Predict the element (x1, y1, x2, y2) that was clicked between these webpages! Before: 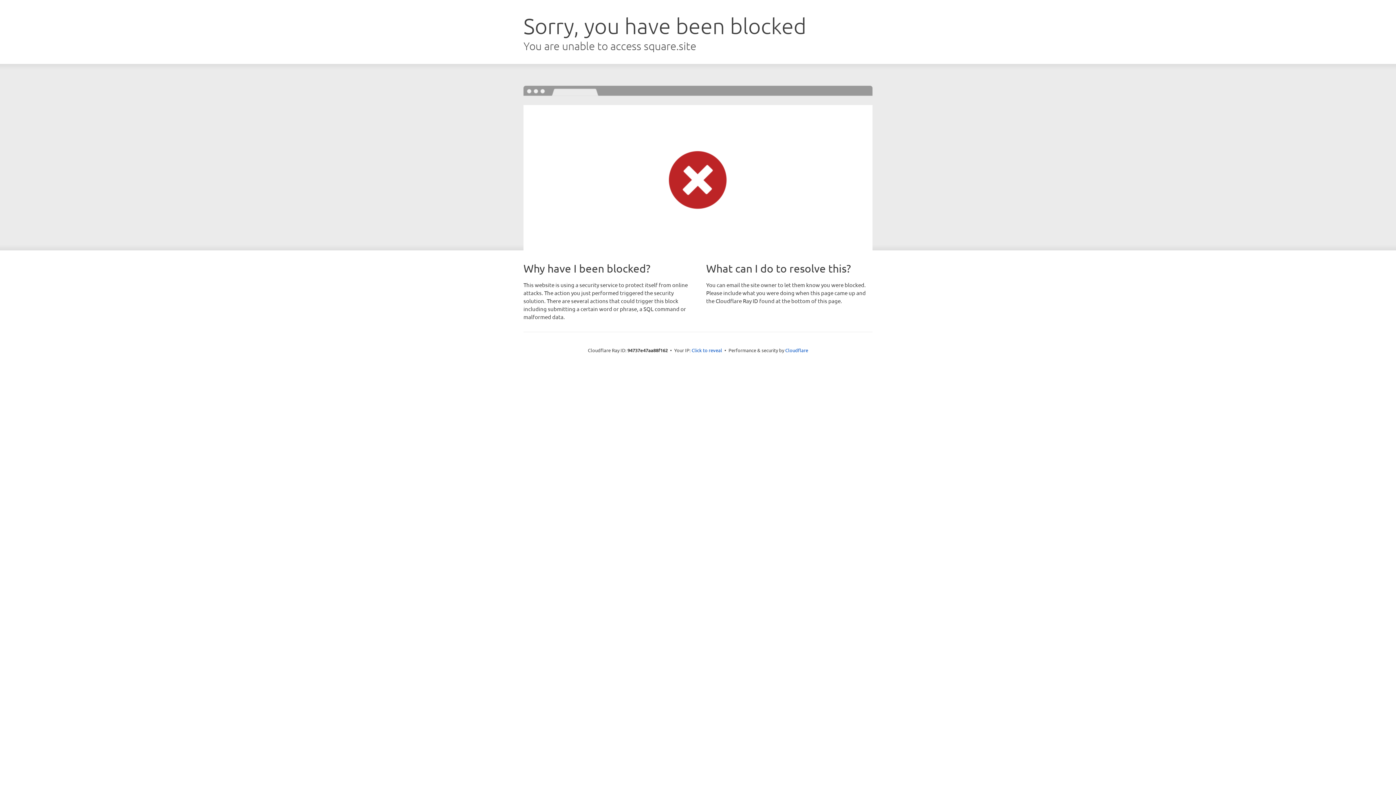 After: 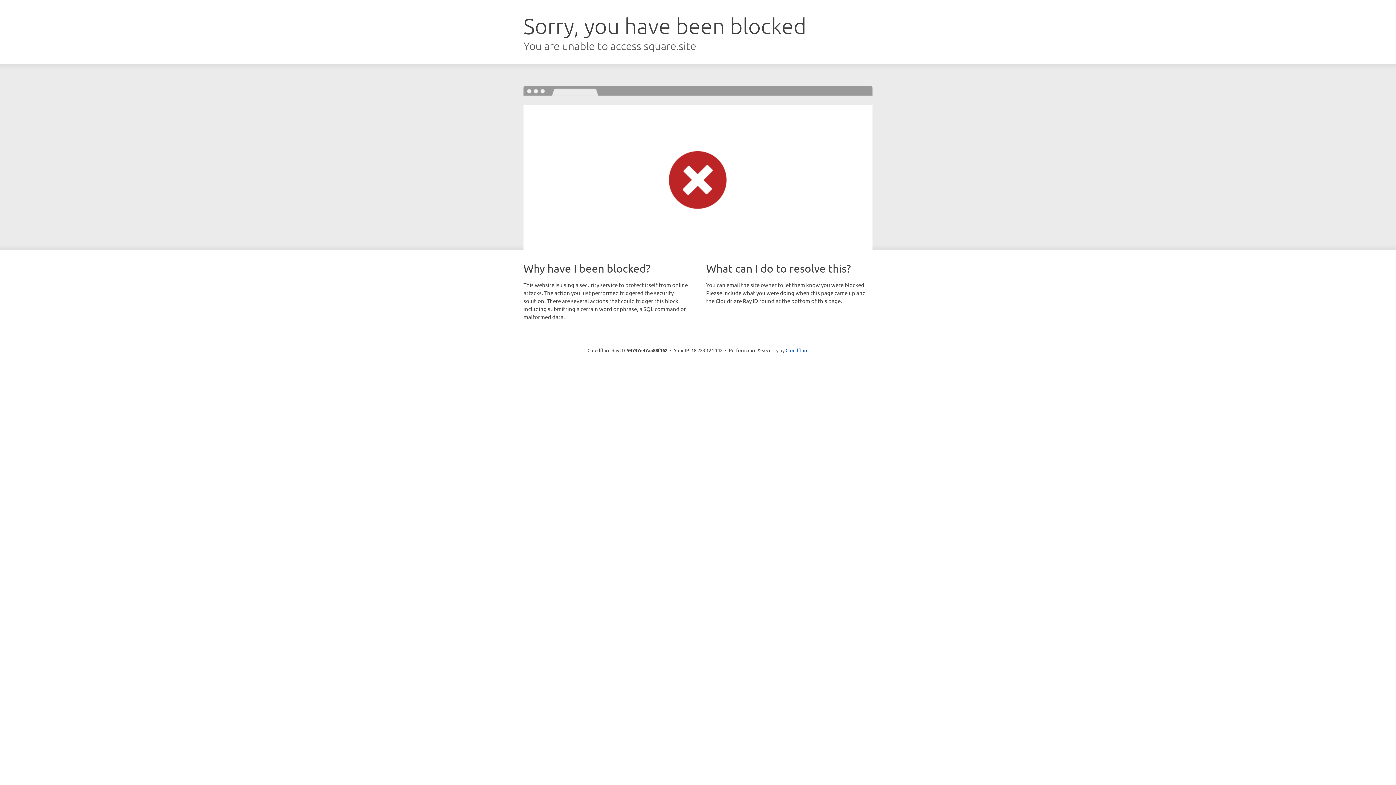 Action: label: Click to reveal bbox: (691, 346, 722, 353)